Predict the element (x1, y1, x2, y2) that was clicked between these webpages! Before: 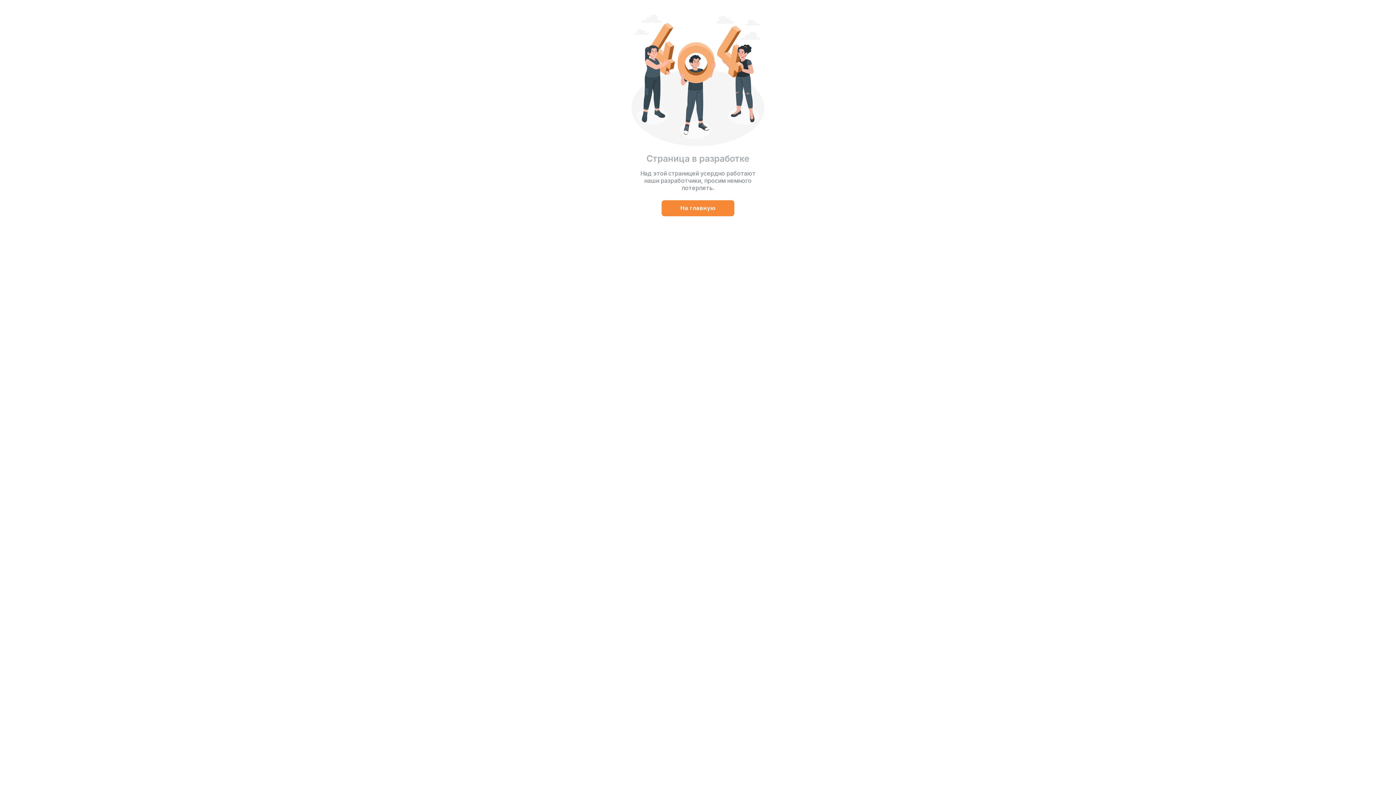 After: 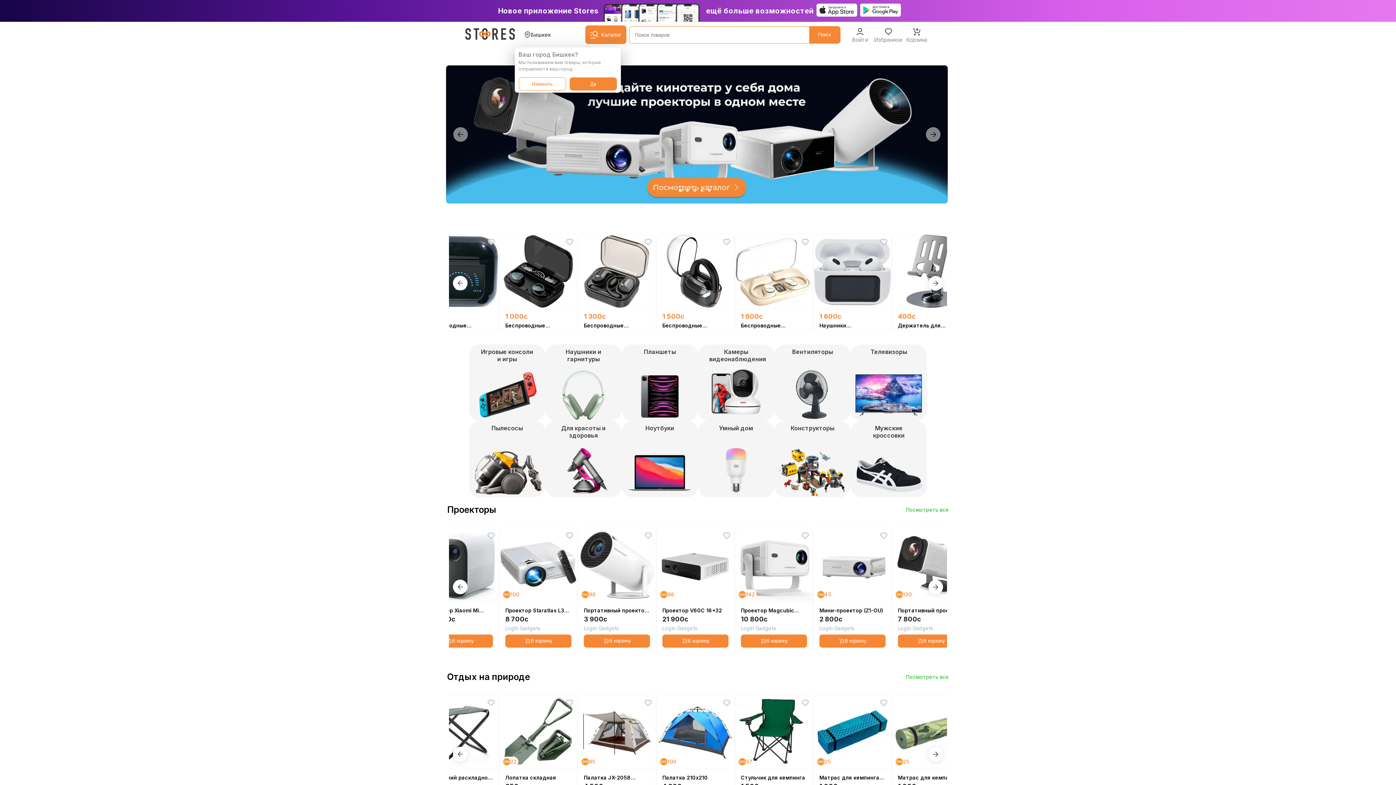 Action: label: На главную bbox: (661, 200, 734, 216)